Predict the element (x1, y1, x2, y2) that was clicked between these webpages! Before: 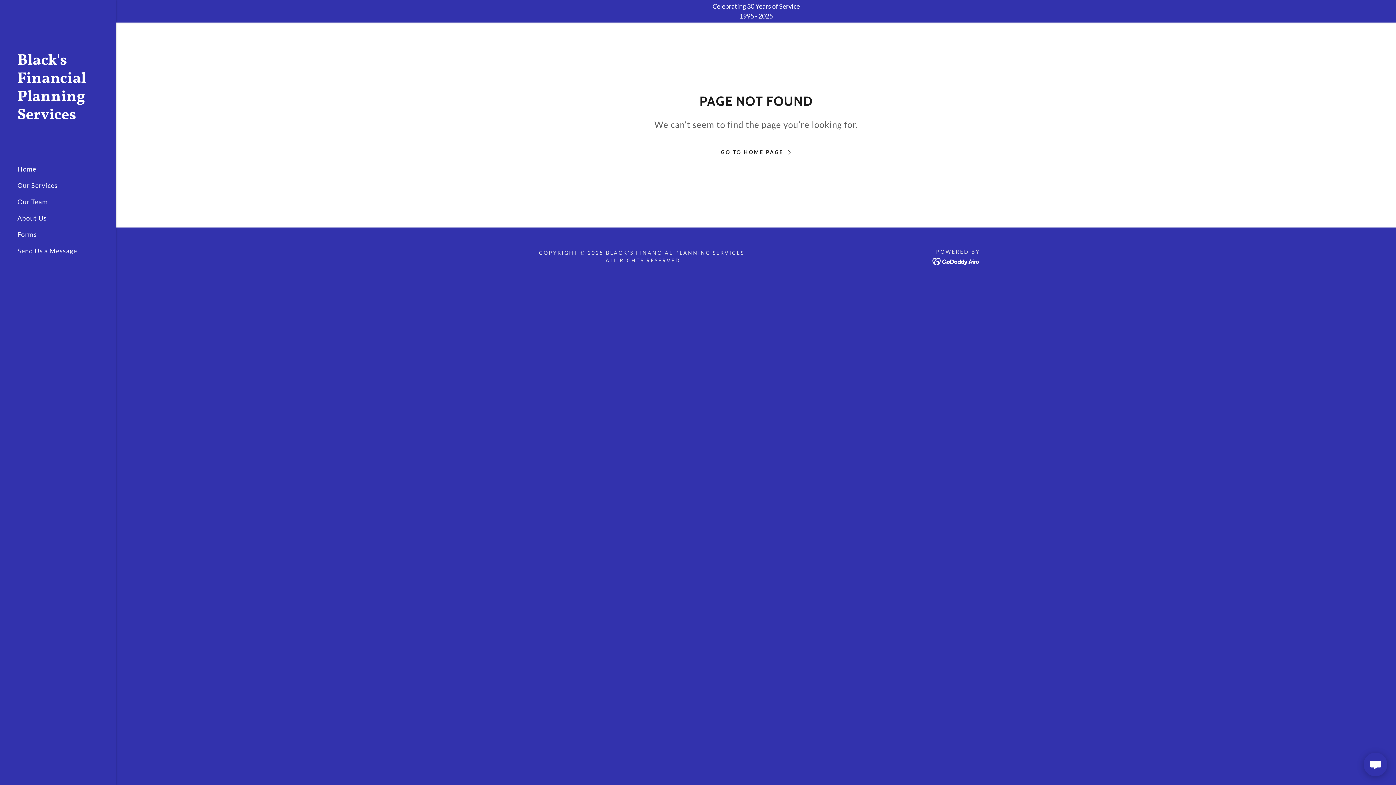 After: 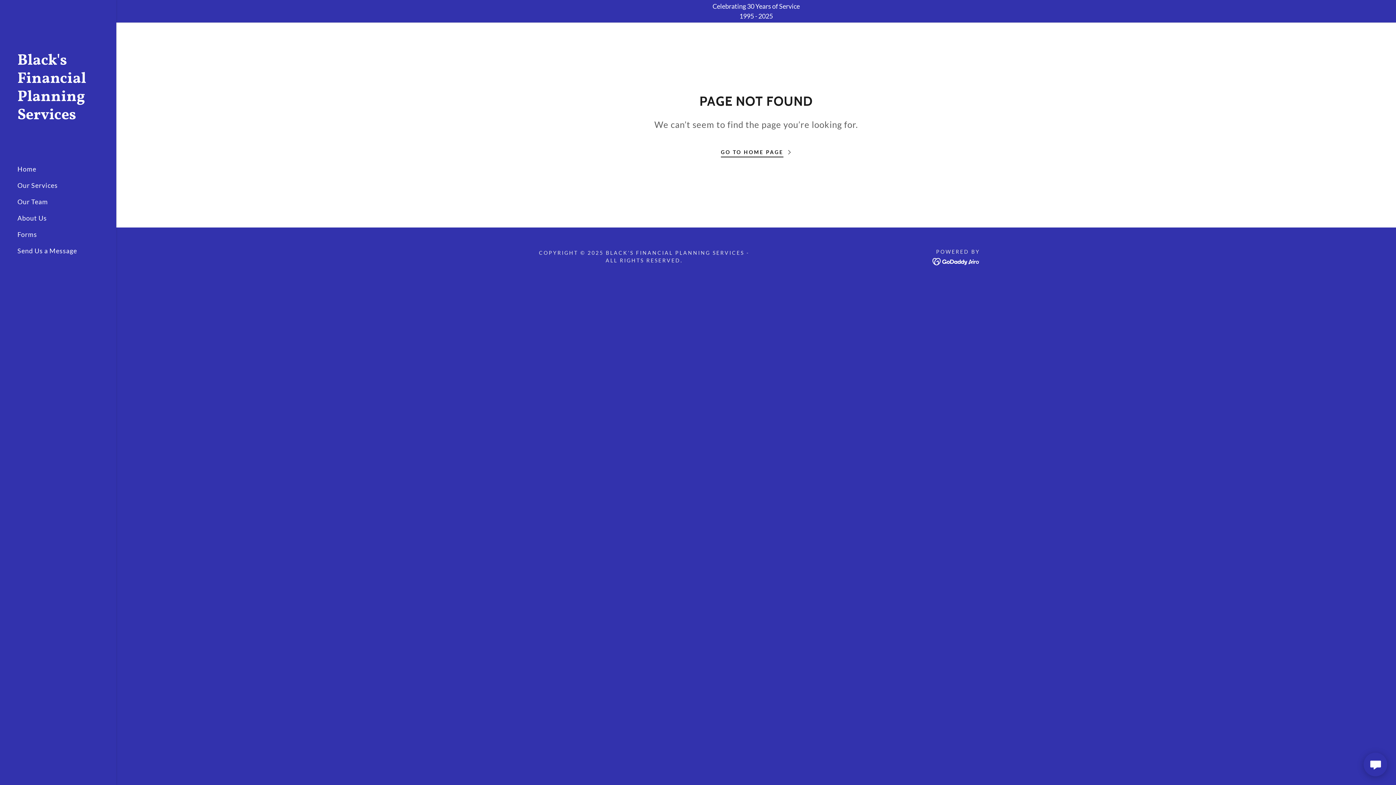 Action: bbox: (932, 257, 980, 265)